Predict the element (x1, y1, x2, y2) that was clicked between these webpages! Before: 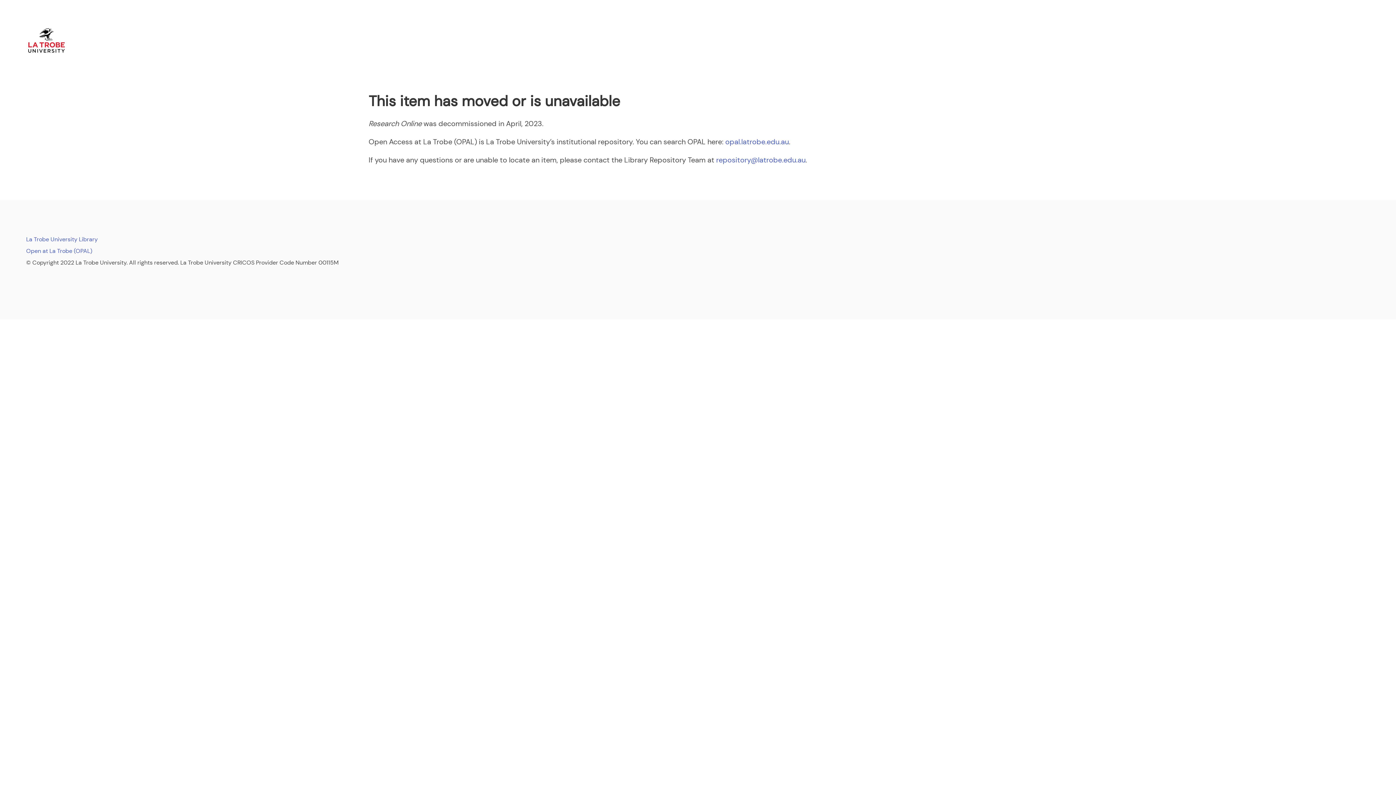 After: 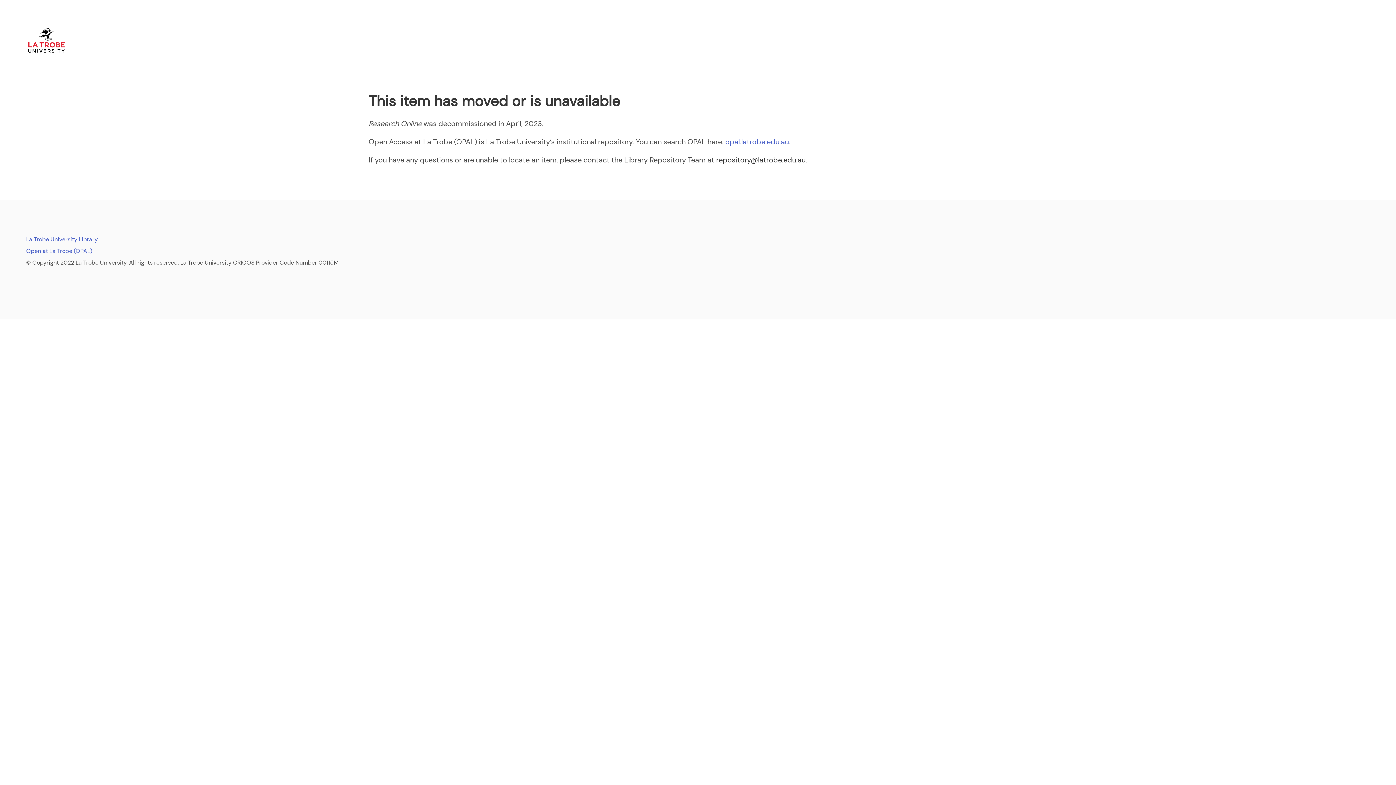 Action: bbox: (716, 155, 805, 164) label: repository@latrobe.edu.au